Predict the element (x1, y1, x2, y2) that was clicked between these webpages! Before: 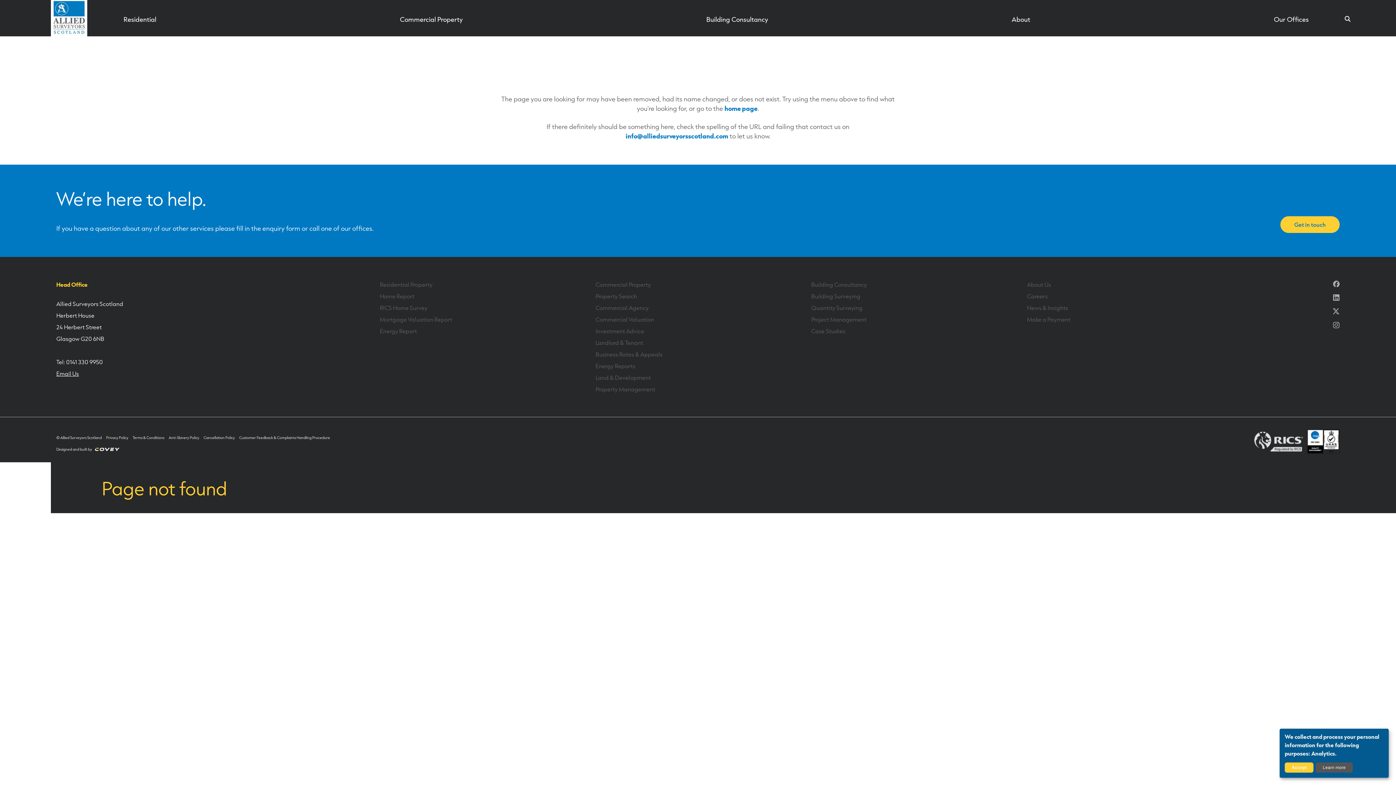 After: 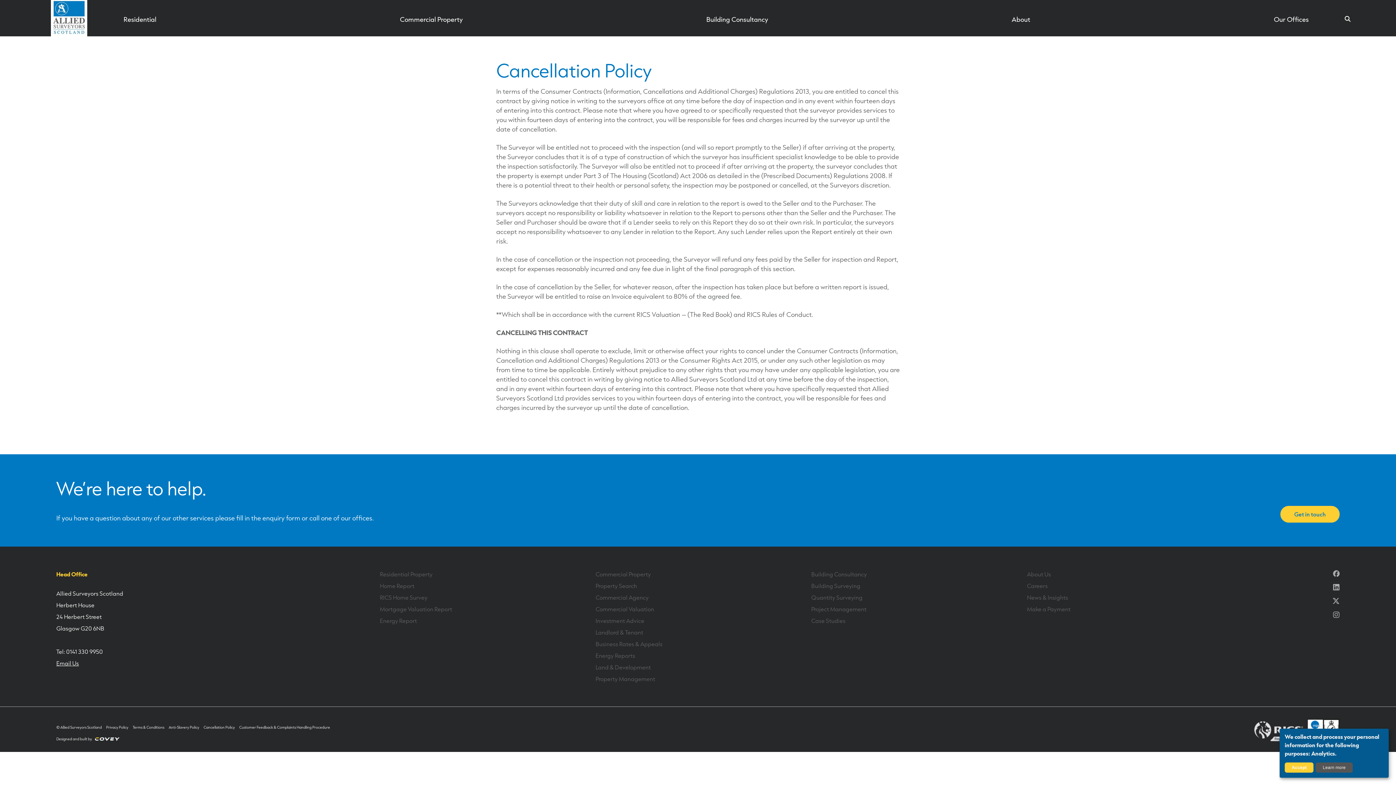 Action: bbox: (203, 432, 234, 443) label: Cancellation Policy